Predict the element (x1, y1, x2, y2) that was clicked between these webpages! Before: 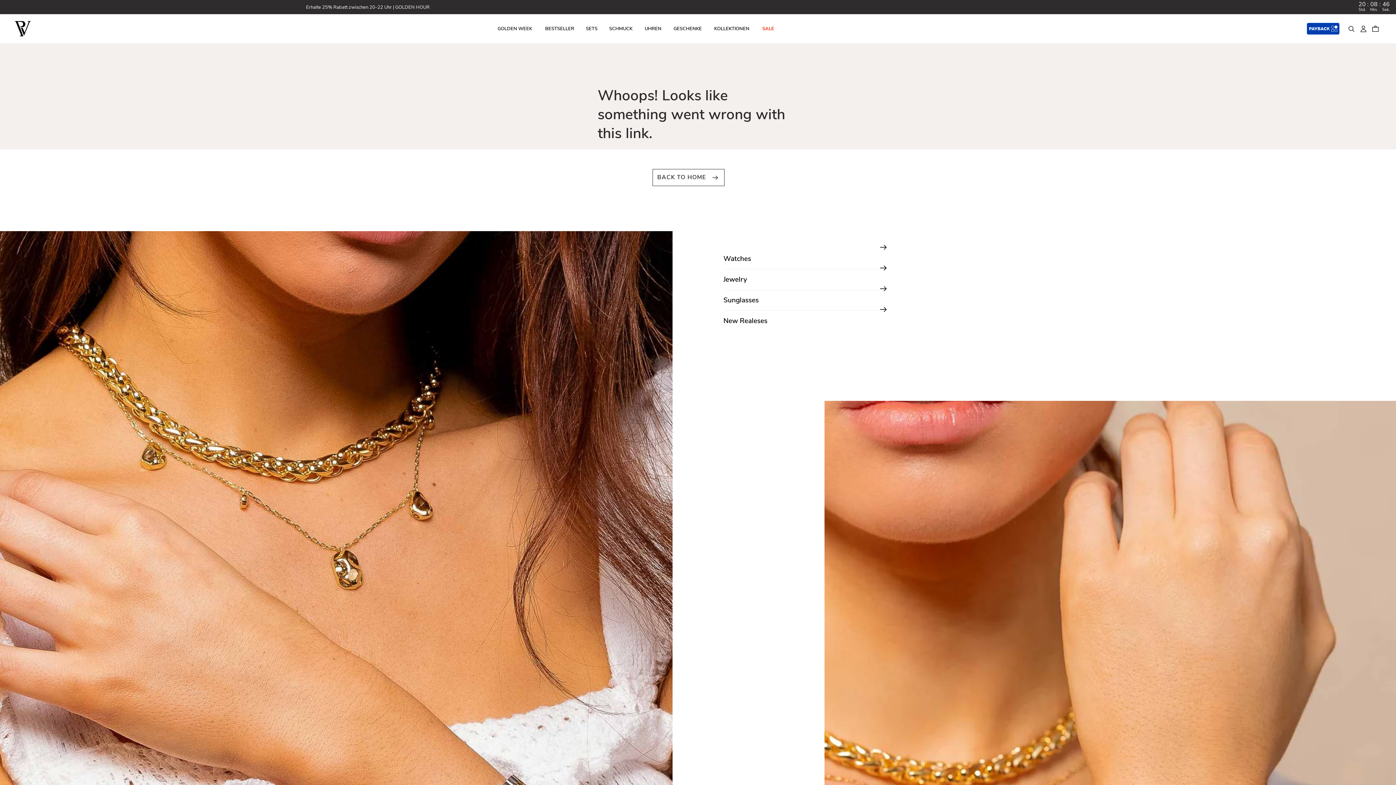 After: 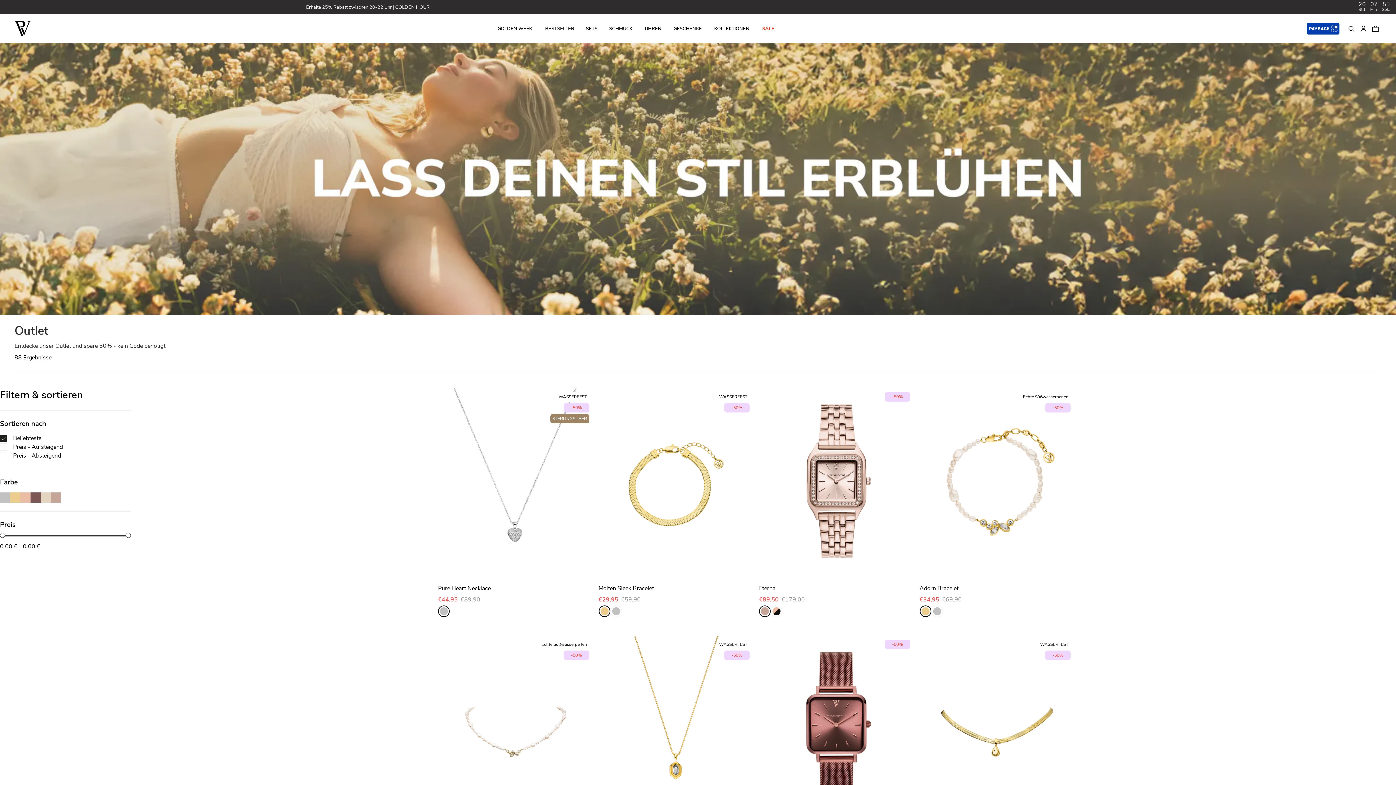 Action: label: SALE bbox: (762, 14, 774, 43)